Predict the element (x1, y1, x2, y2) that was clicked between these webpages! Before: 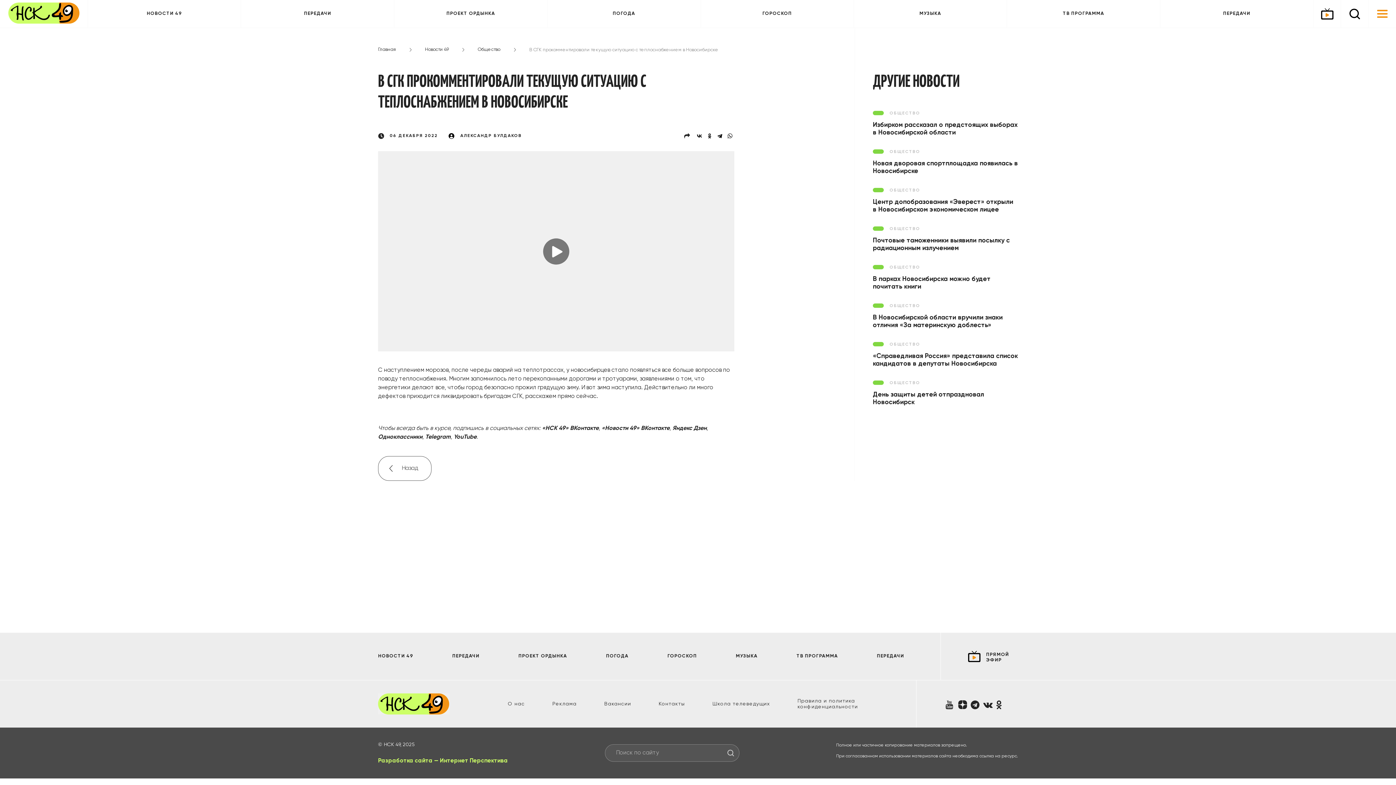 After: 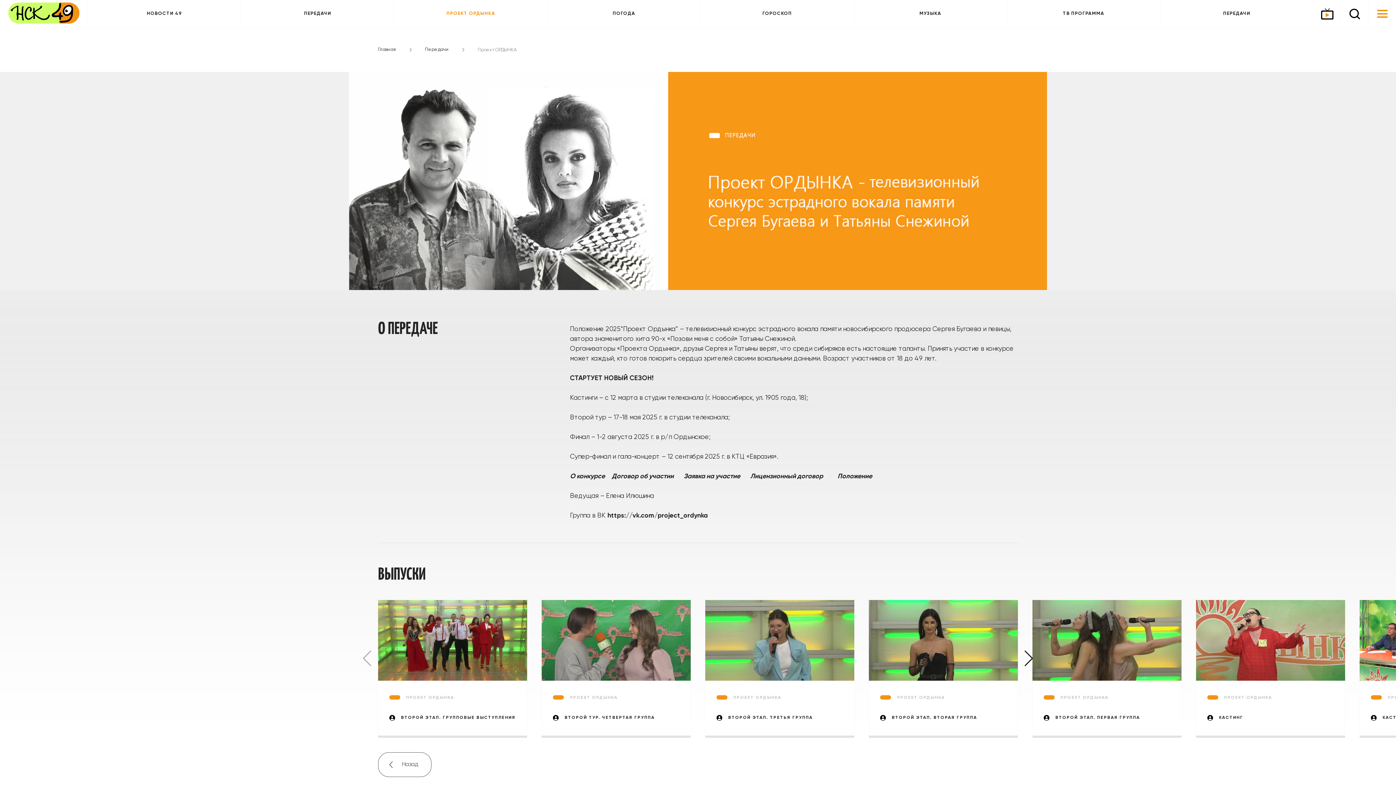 Action: label: ПРОЕКТ ОРДЫНКА bbox: (394, 0, 547, 27)